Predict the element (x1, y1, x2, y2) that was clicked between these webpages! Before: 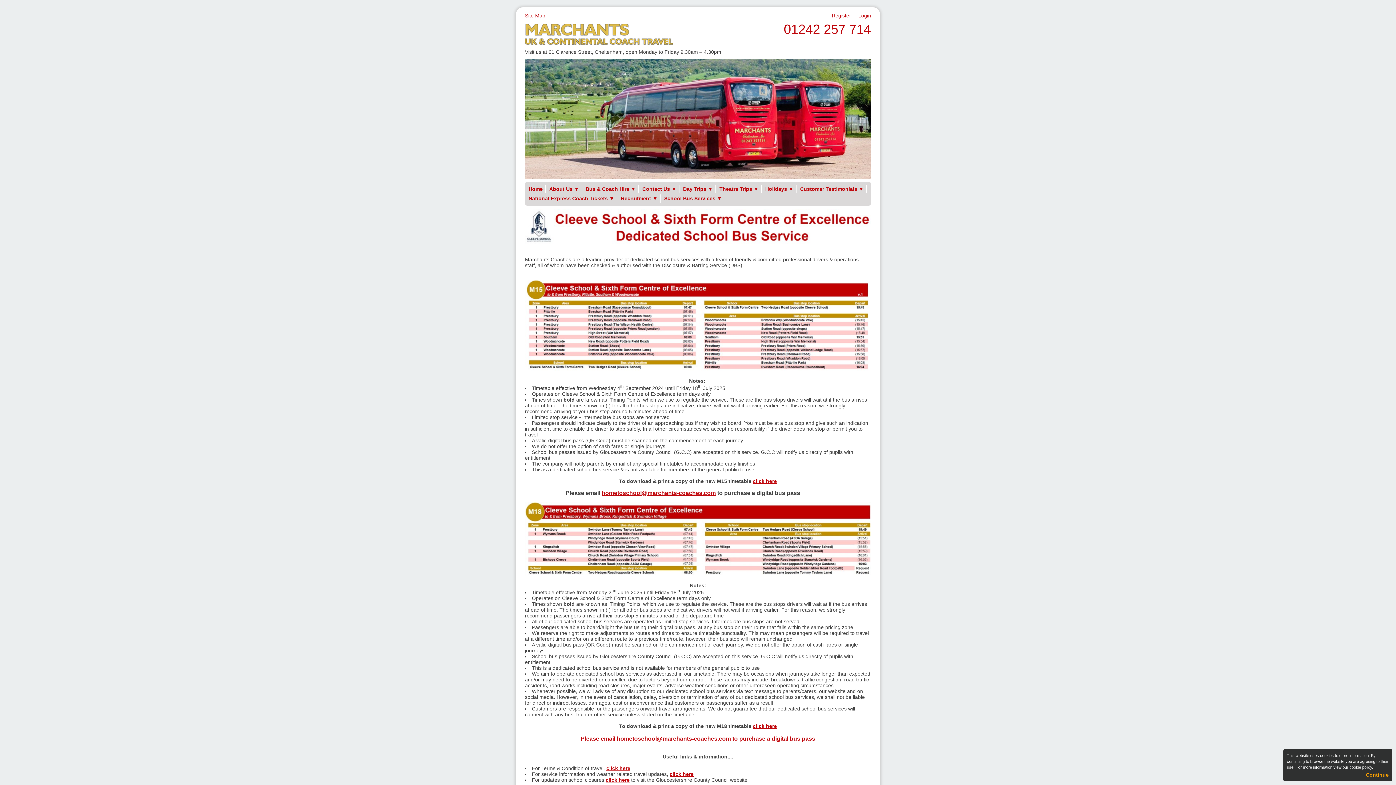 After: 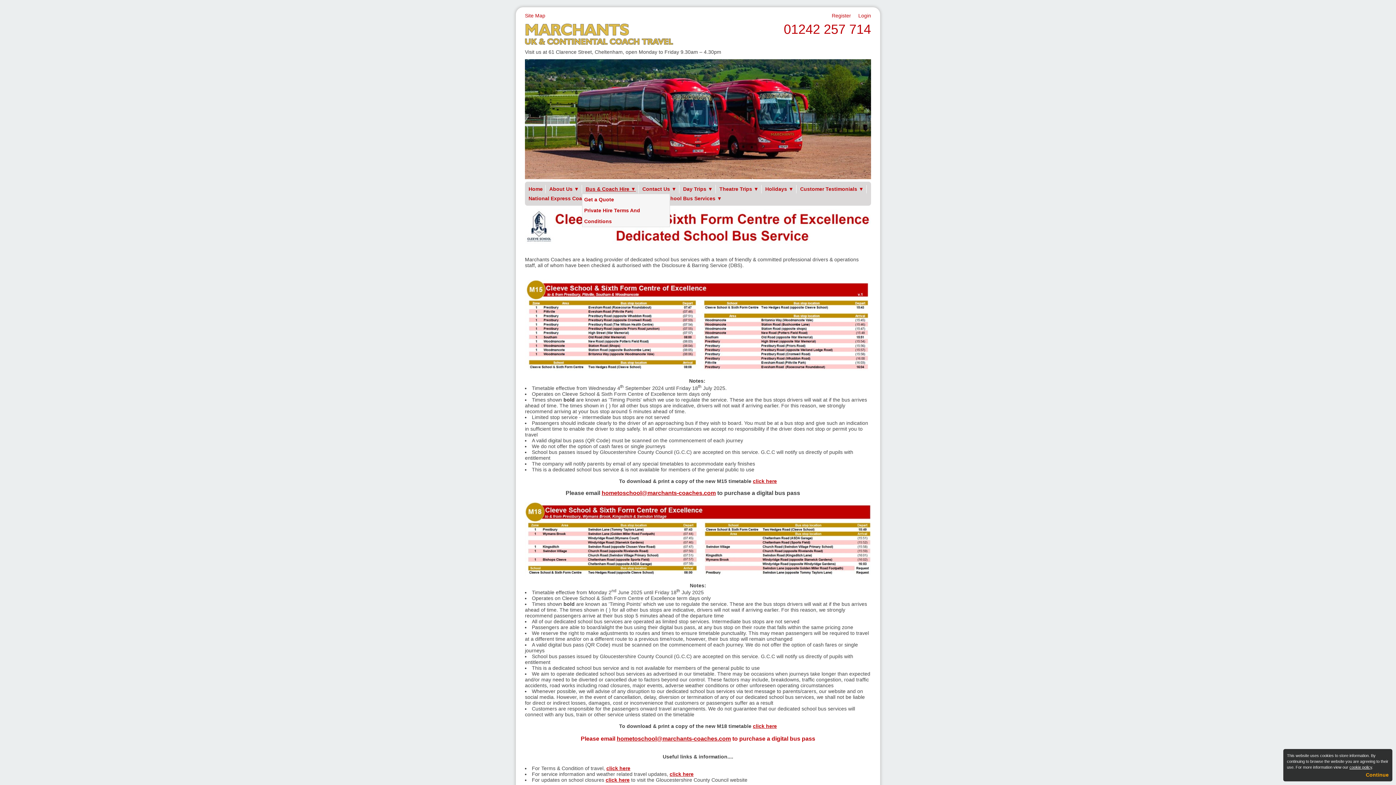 Action: label: Bus & Coach Hire ▼ bbox: (582, 184, 638, 193)